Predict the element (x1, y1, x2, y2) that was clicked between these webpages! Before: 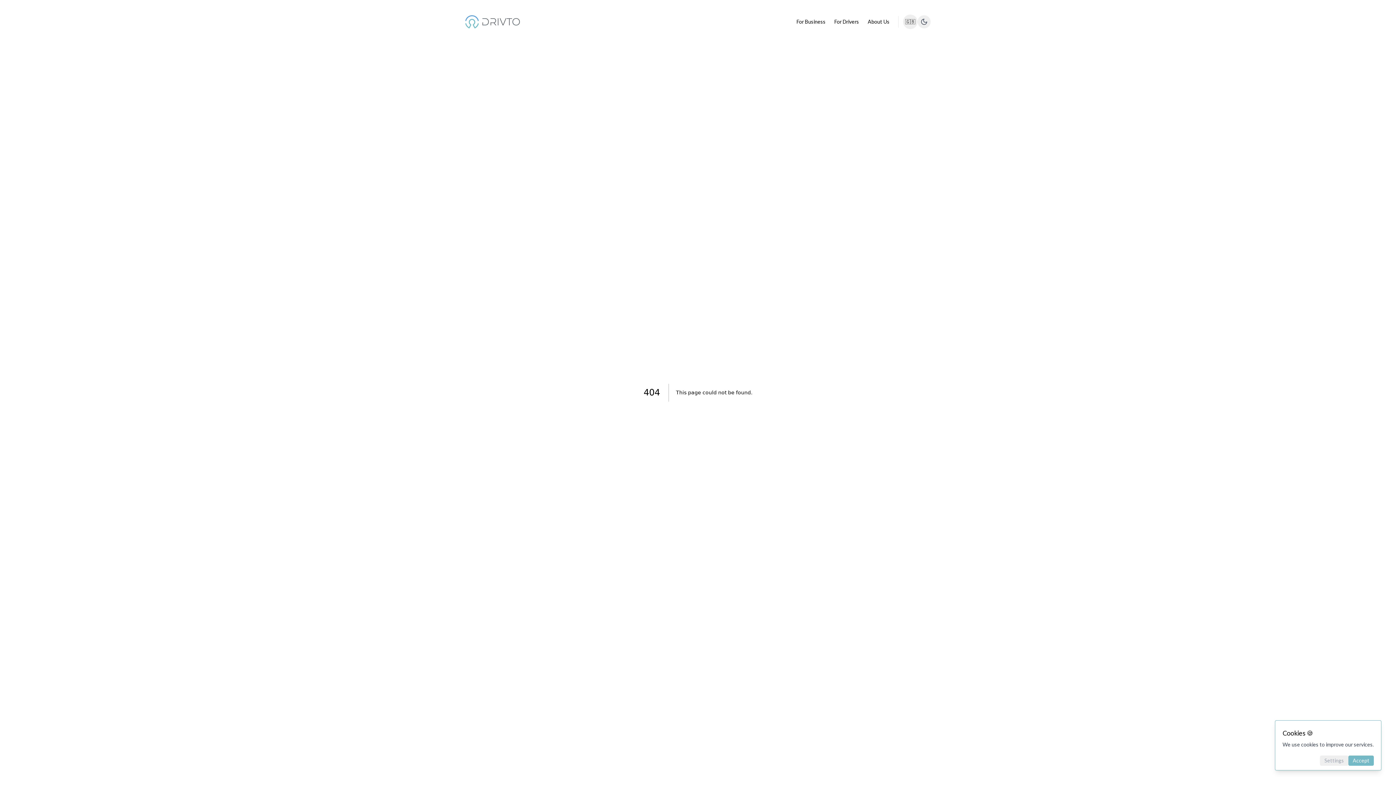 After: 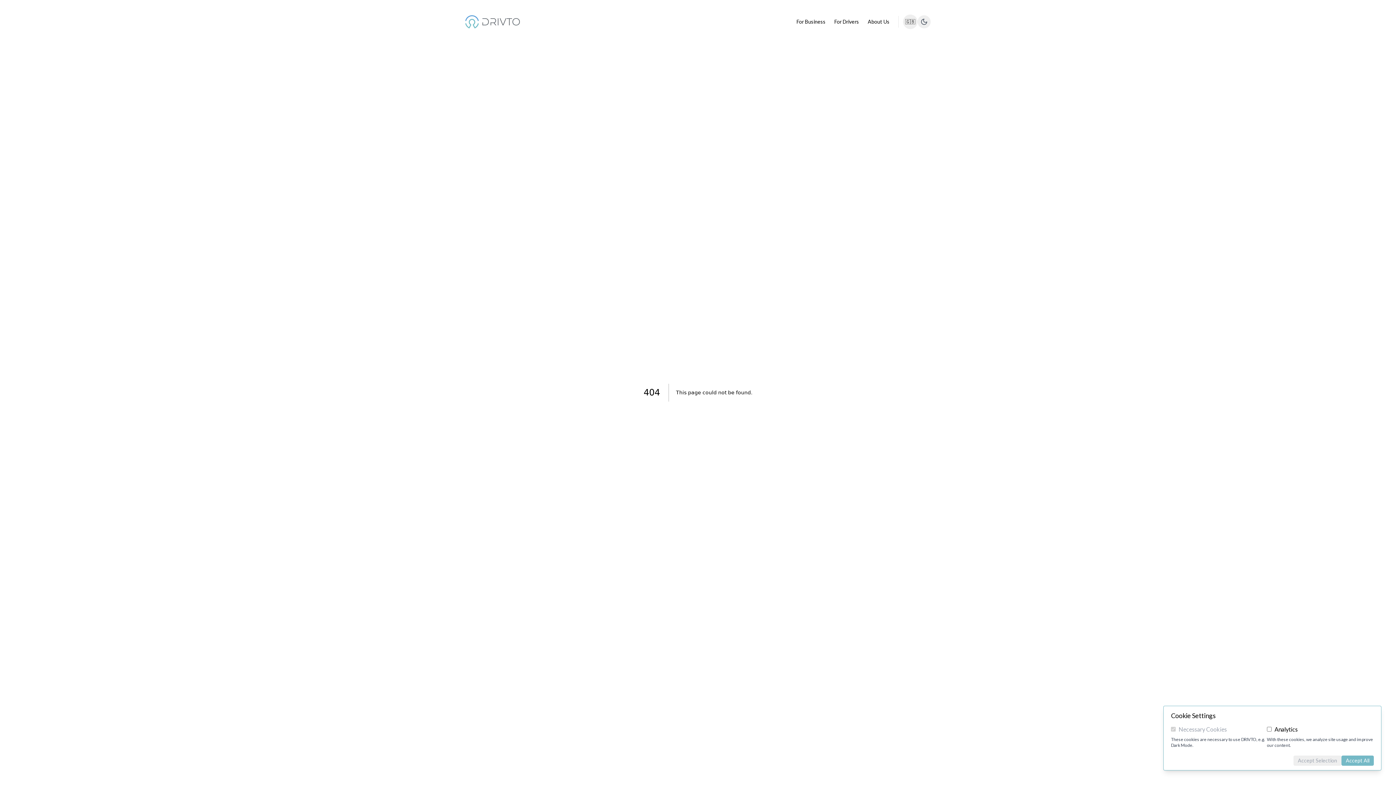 Action: bbox: (1320, 756, 1348, 766) label: Settings